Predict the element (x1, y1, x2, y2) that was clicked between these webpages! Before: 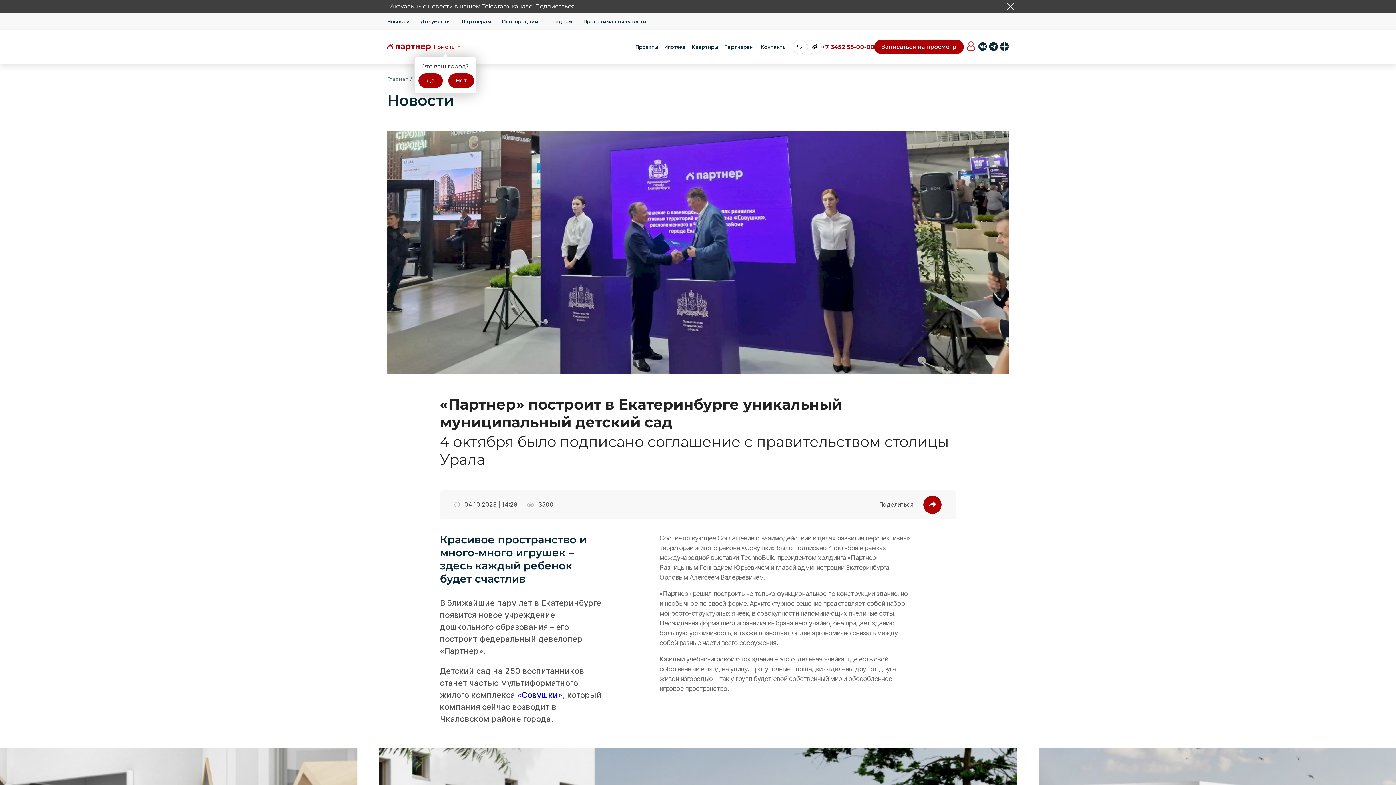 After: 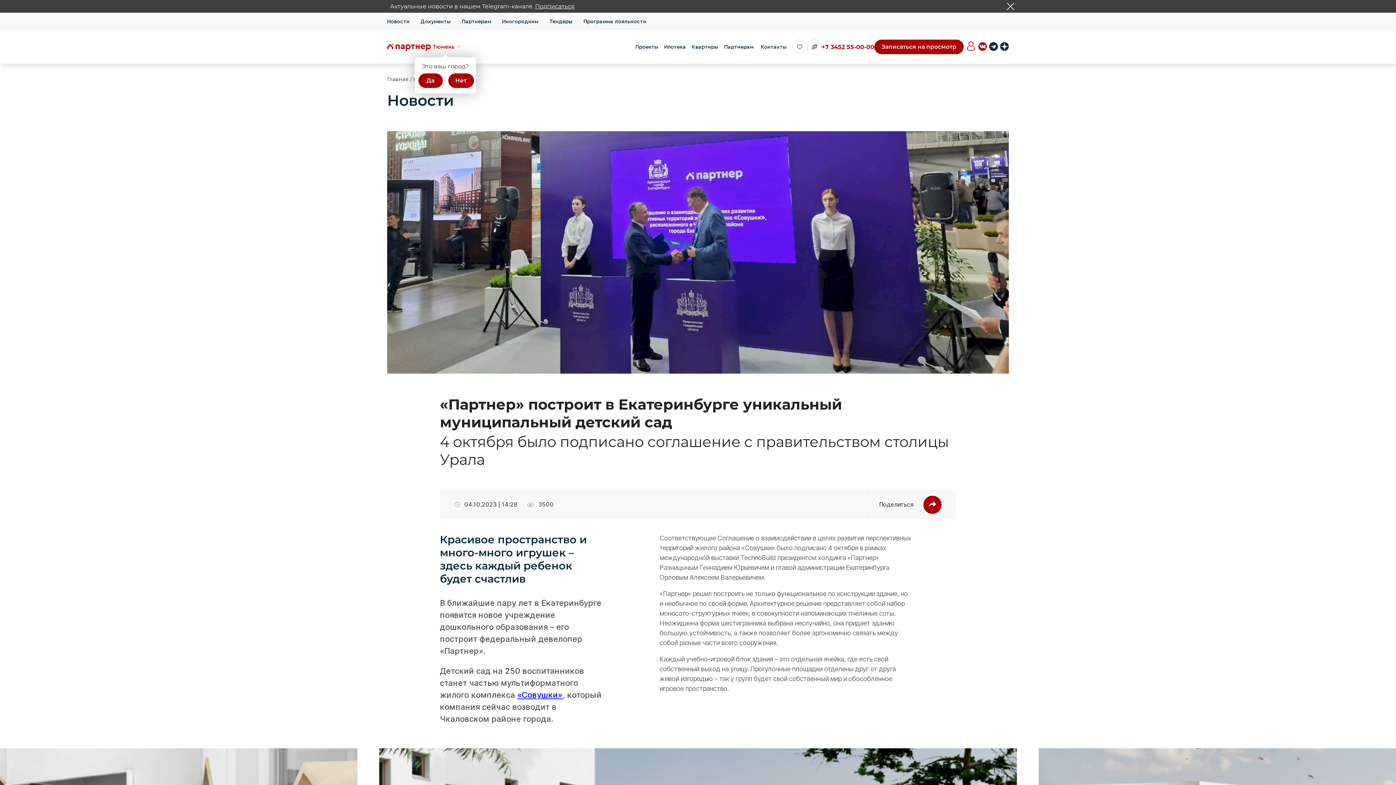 Action: bbox: (977, 40, 988, 52)